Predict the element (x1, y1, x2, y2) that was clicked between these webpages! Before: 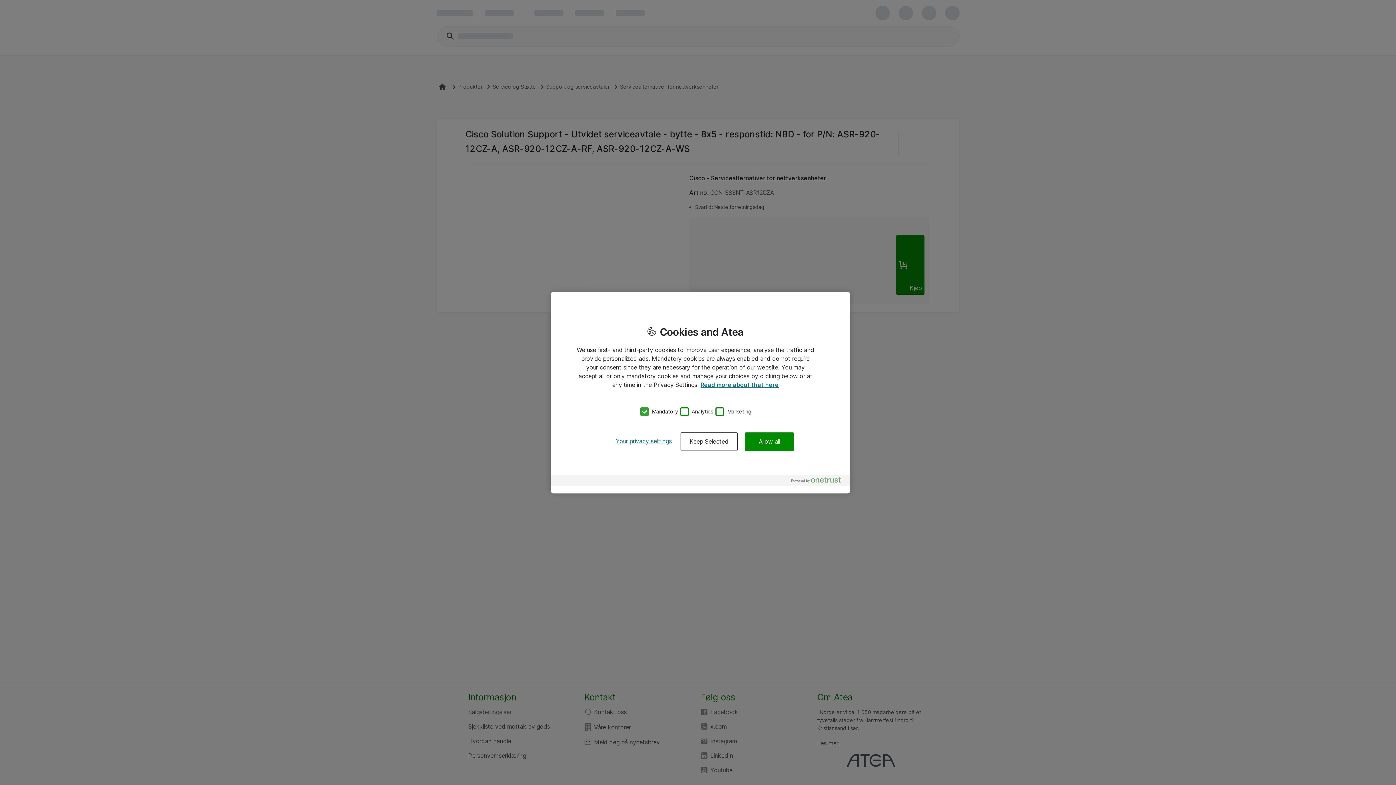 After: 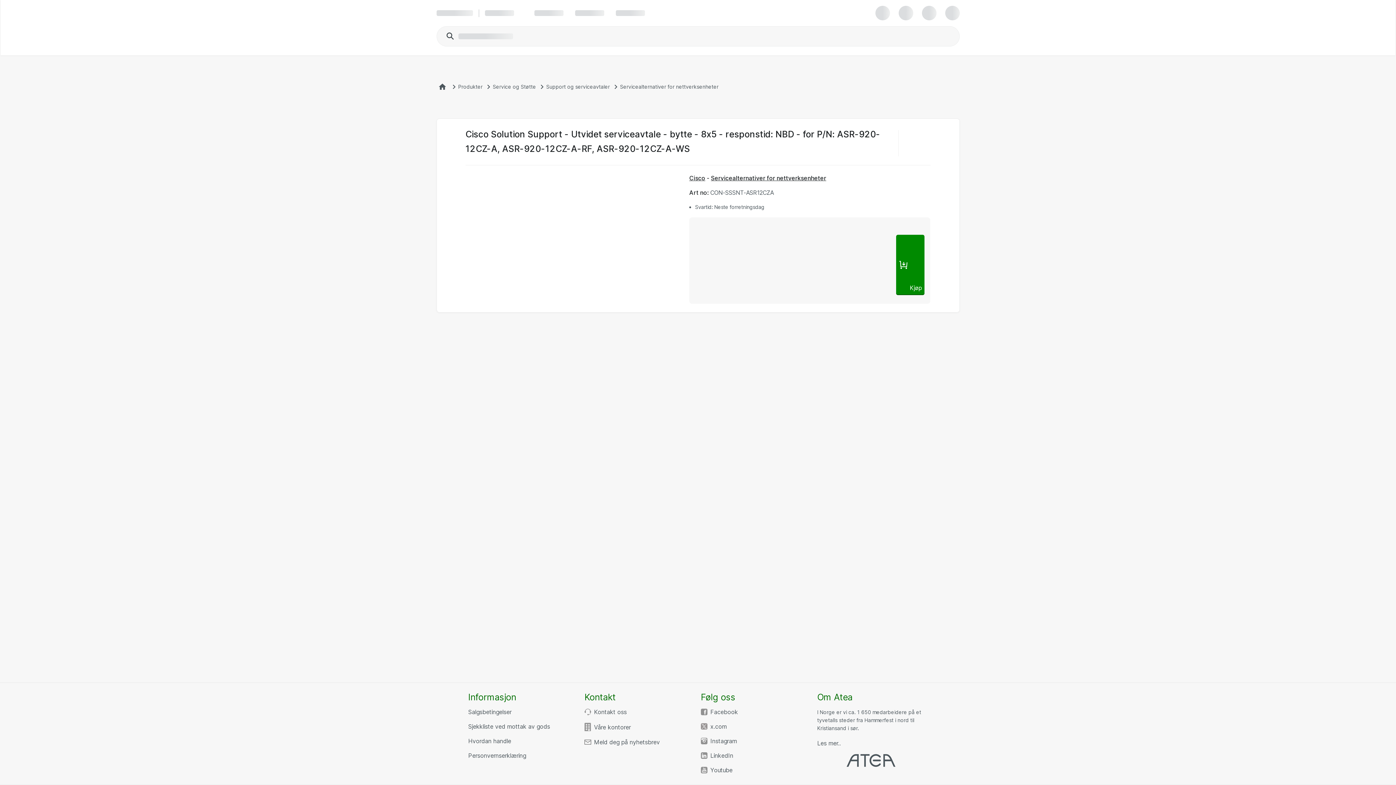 Action: label: Allow all bbox: (745, 432, 794, 451)